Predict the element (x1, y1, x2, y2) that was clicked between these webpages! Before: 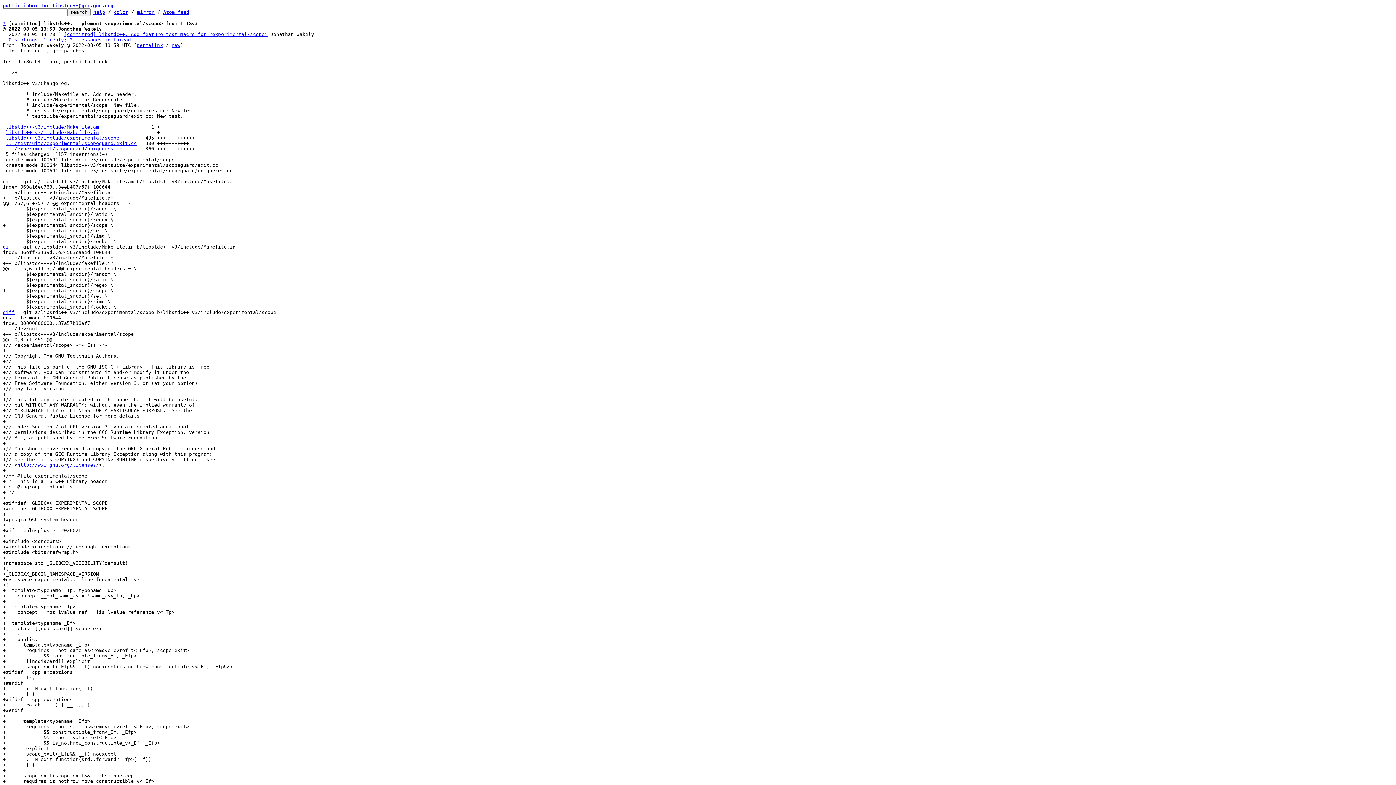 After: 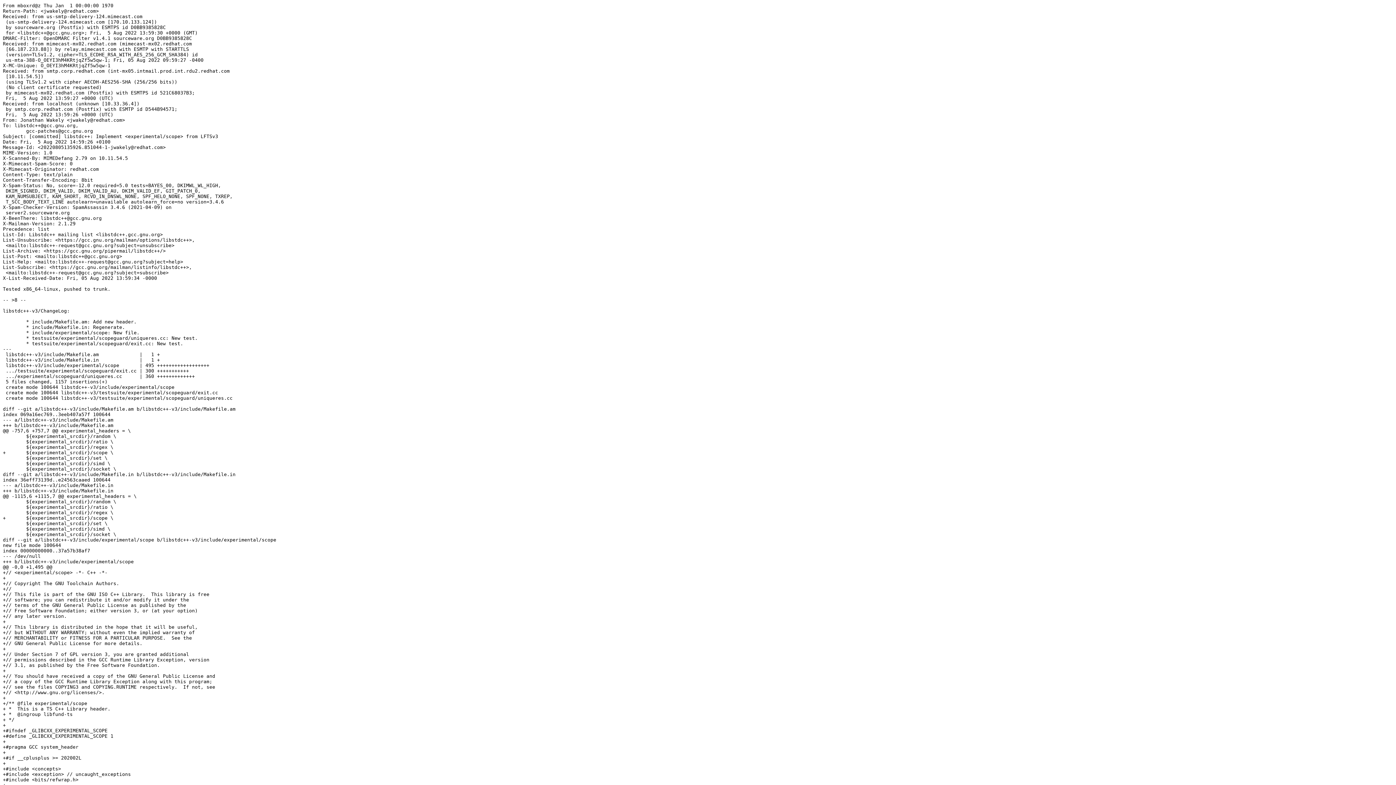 Action: label: raw bbox: (171, 42, 180, 48)